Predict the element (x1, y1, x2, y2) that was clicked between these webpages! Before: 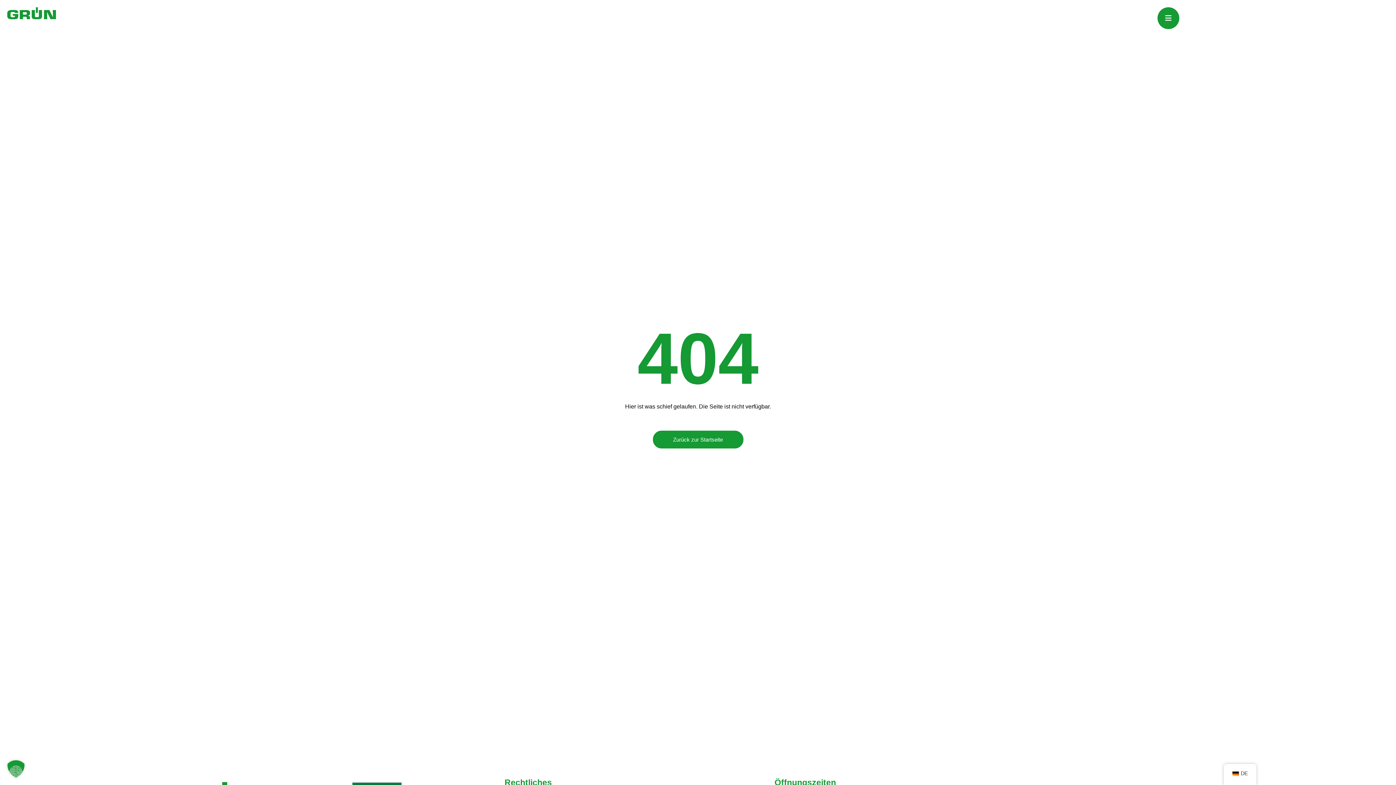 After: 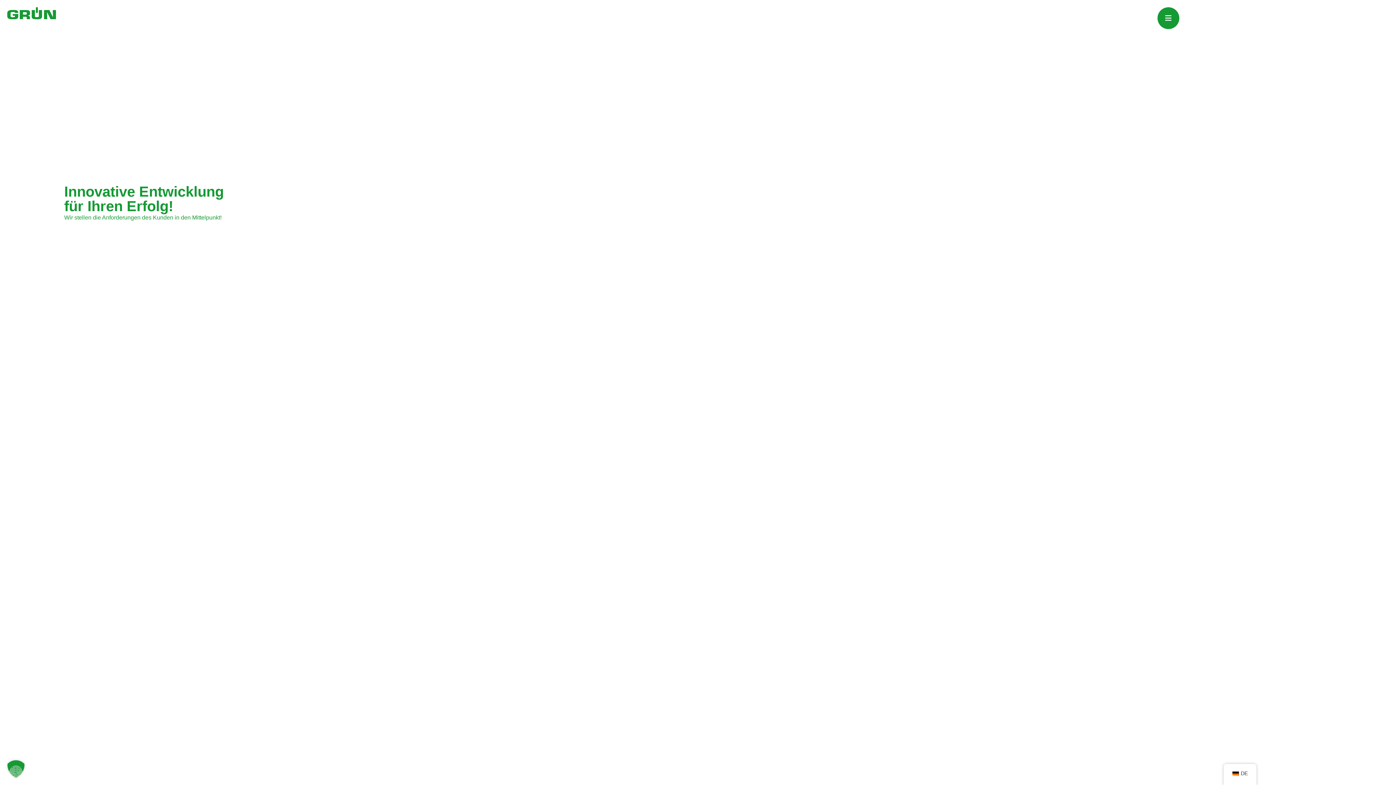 Action: bbox: (7, 7, 251, 19)